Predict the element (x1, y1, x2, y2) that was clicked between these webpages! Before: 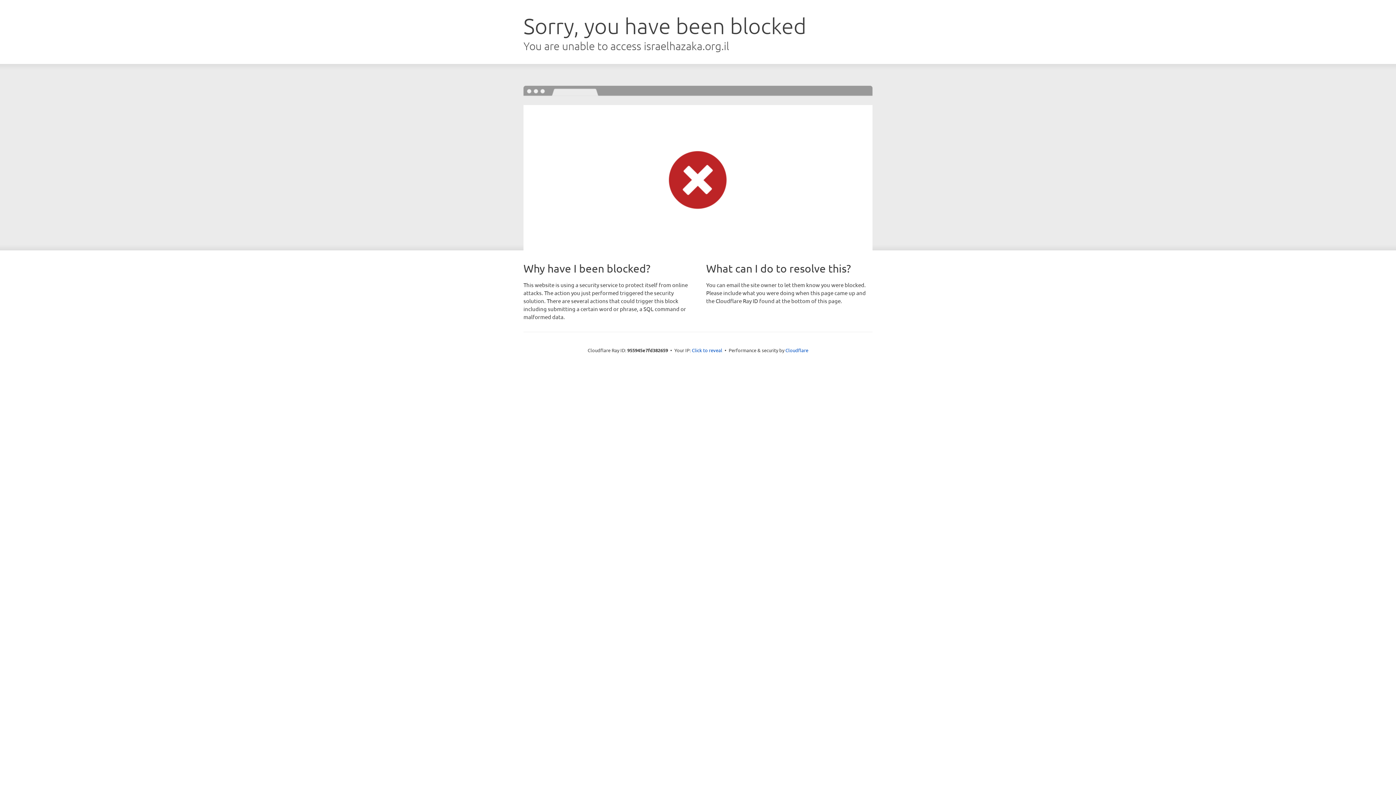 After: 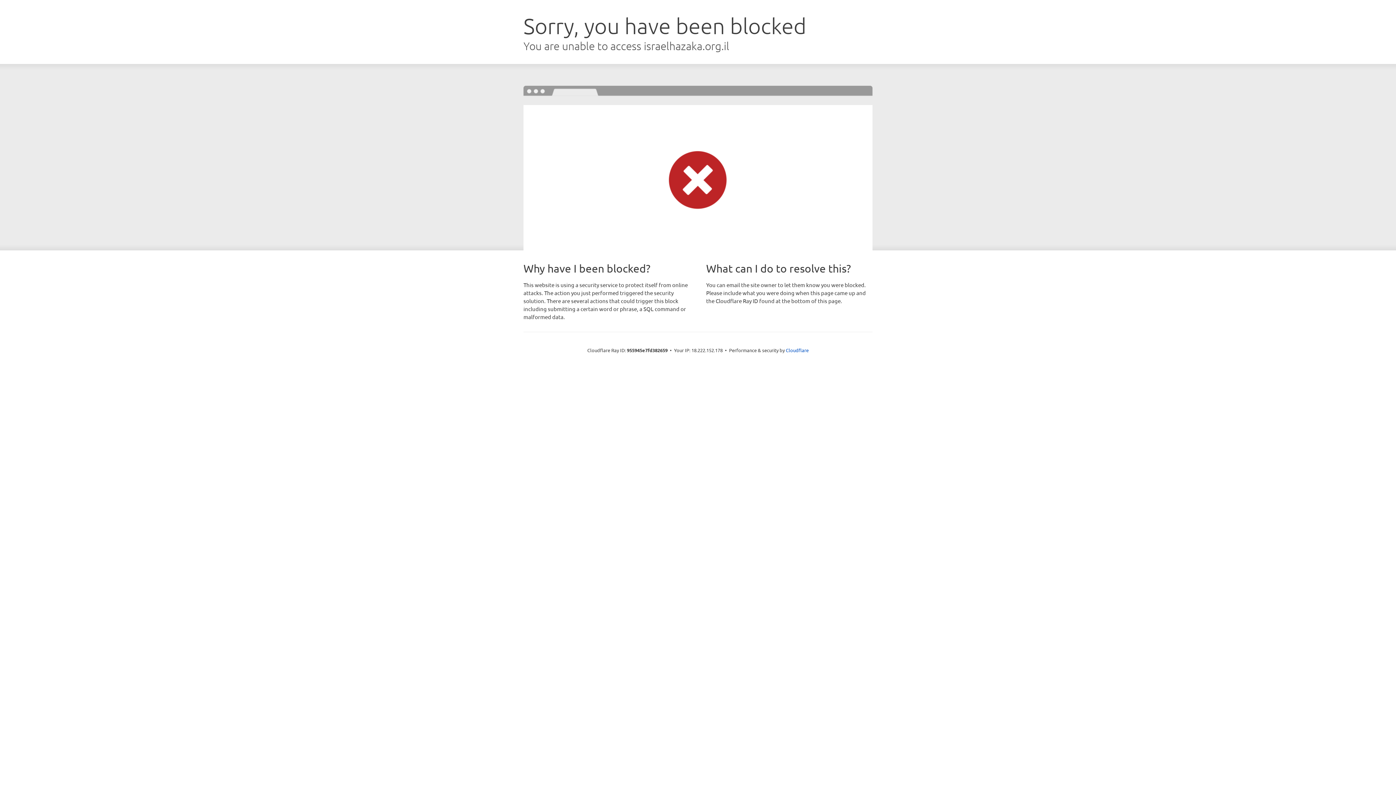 Action: label: Click to reveal bbox: (692, 346, 722, 353)